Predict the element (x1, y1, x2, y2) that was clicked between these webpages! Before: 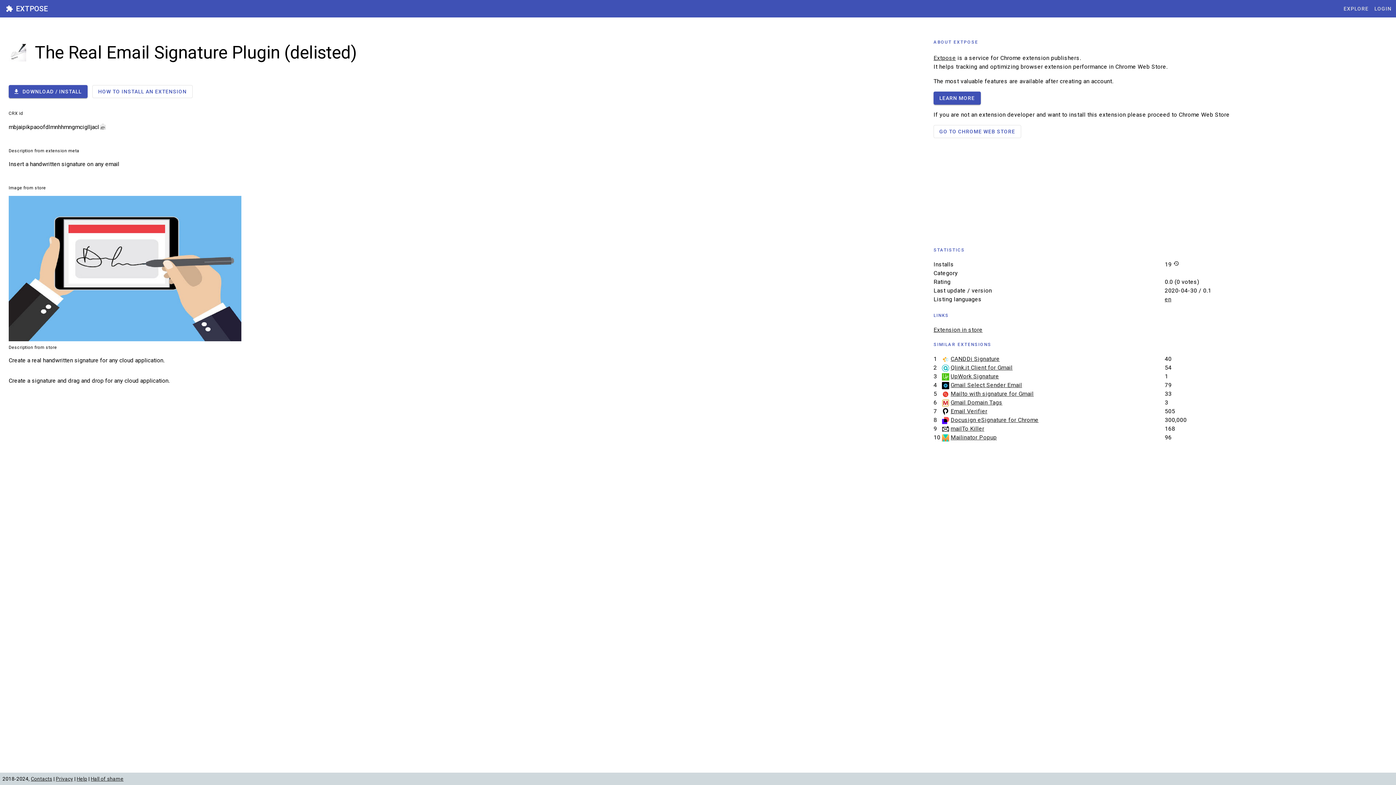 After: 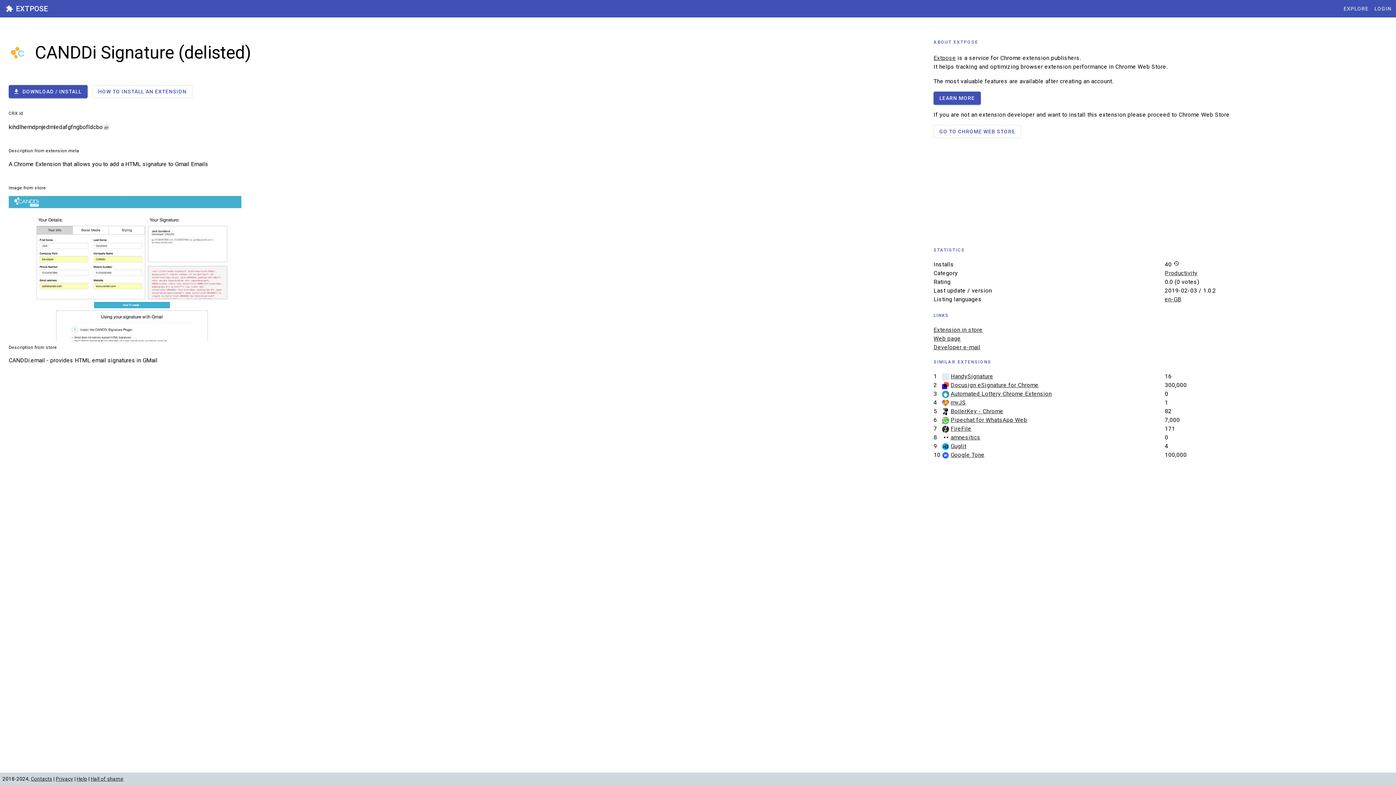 Action: label: CANDDi Signature bbox: (950, 355, 1000, 362)